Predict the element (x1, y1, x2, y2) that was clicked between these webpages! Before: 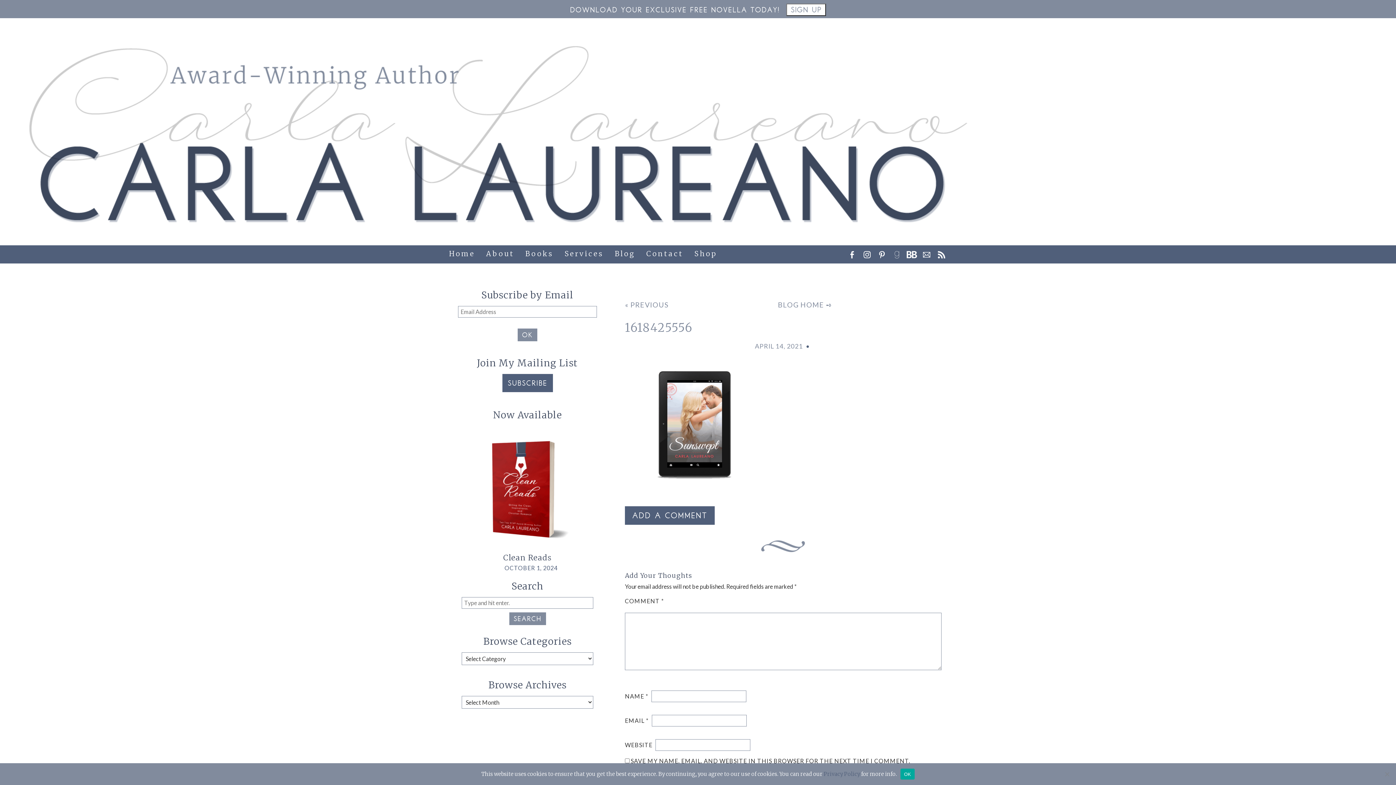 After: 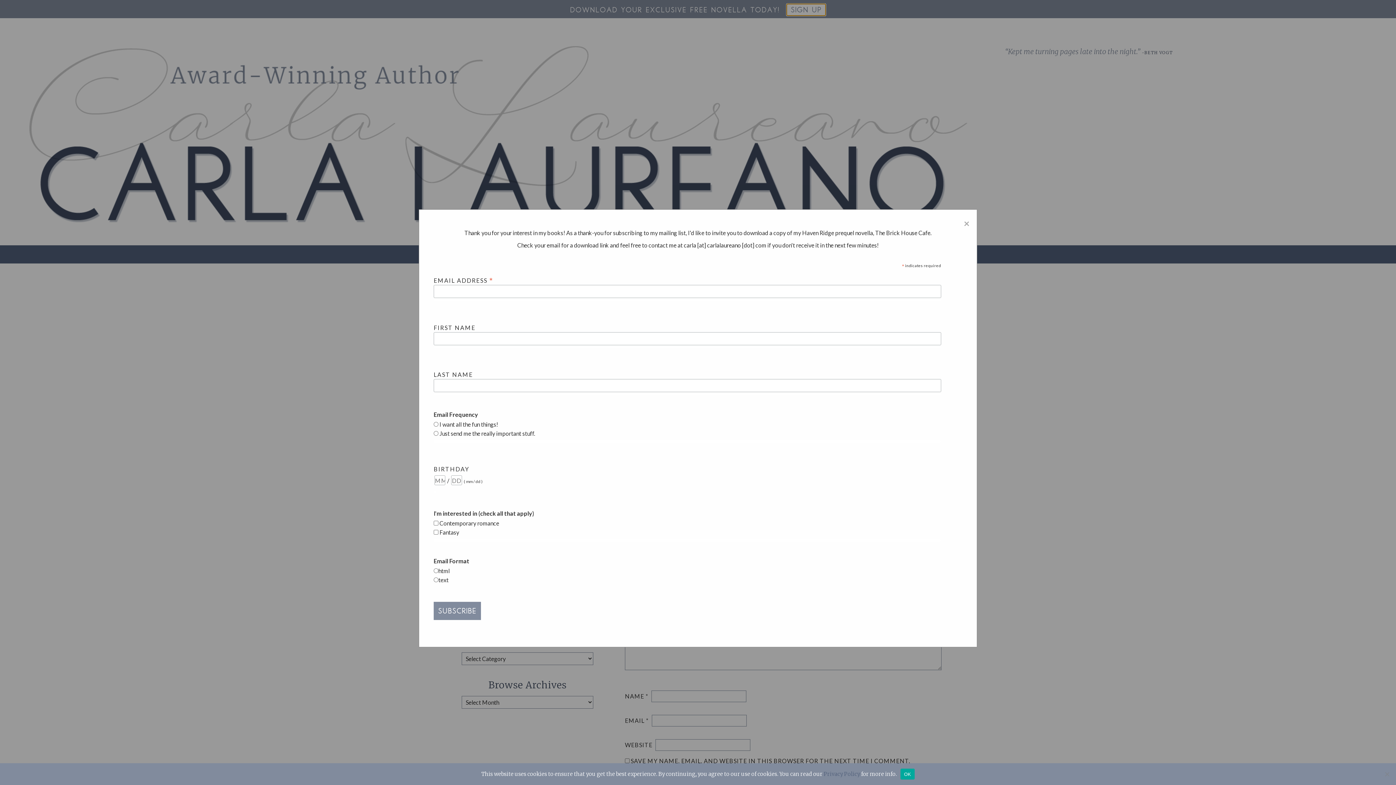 Action: label: SIGN UP bbox: (786, 3, 826, 16)